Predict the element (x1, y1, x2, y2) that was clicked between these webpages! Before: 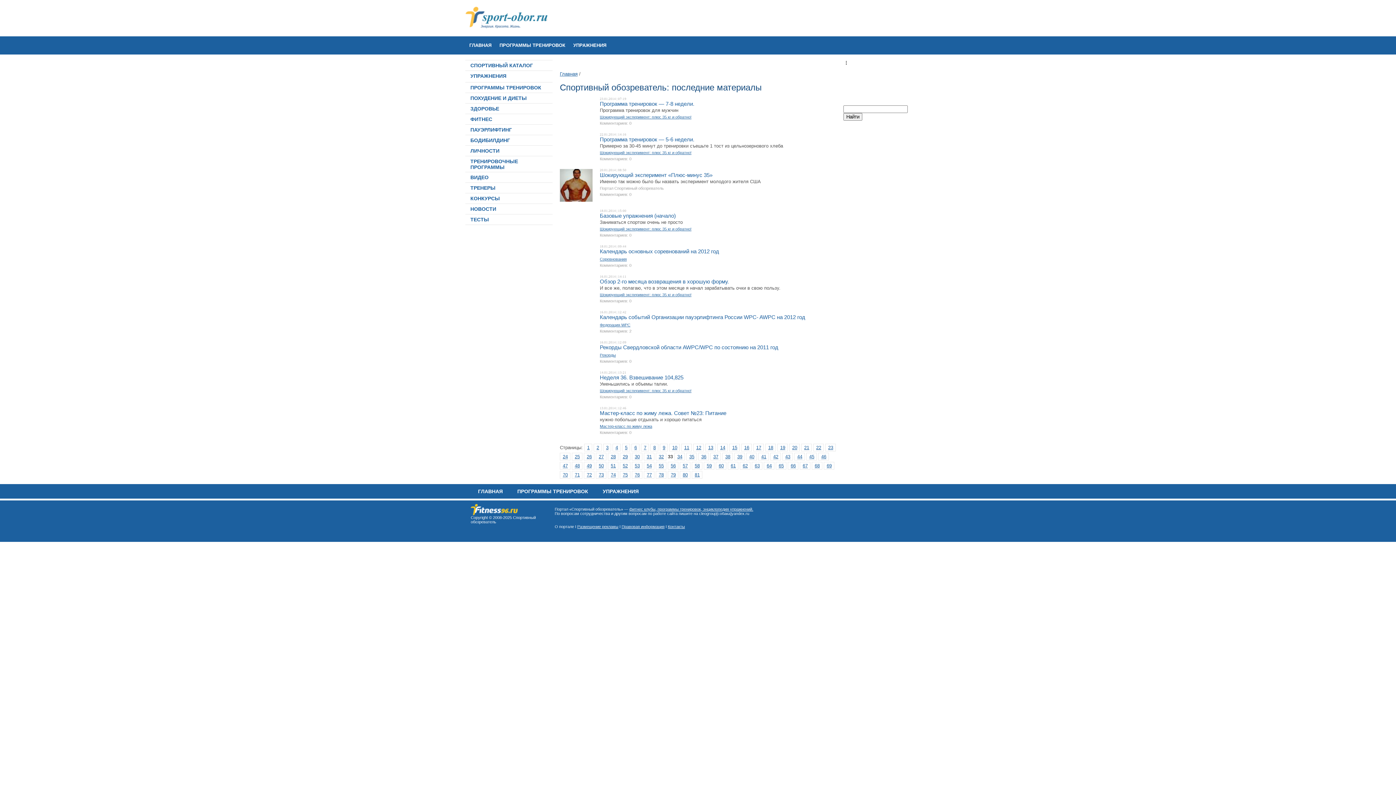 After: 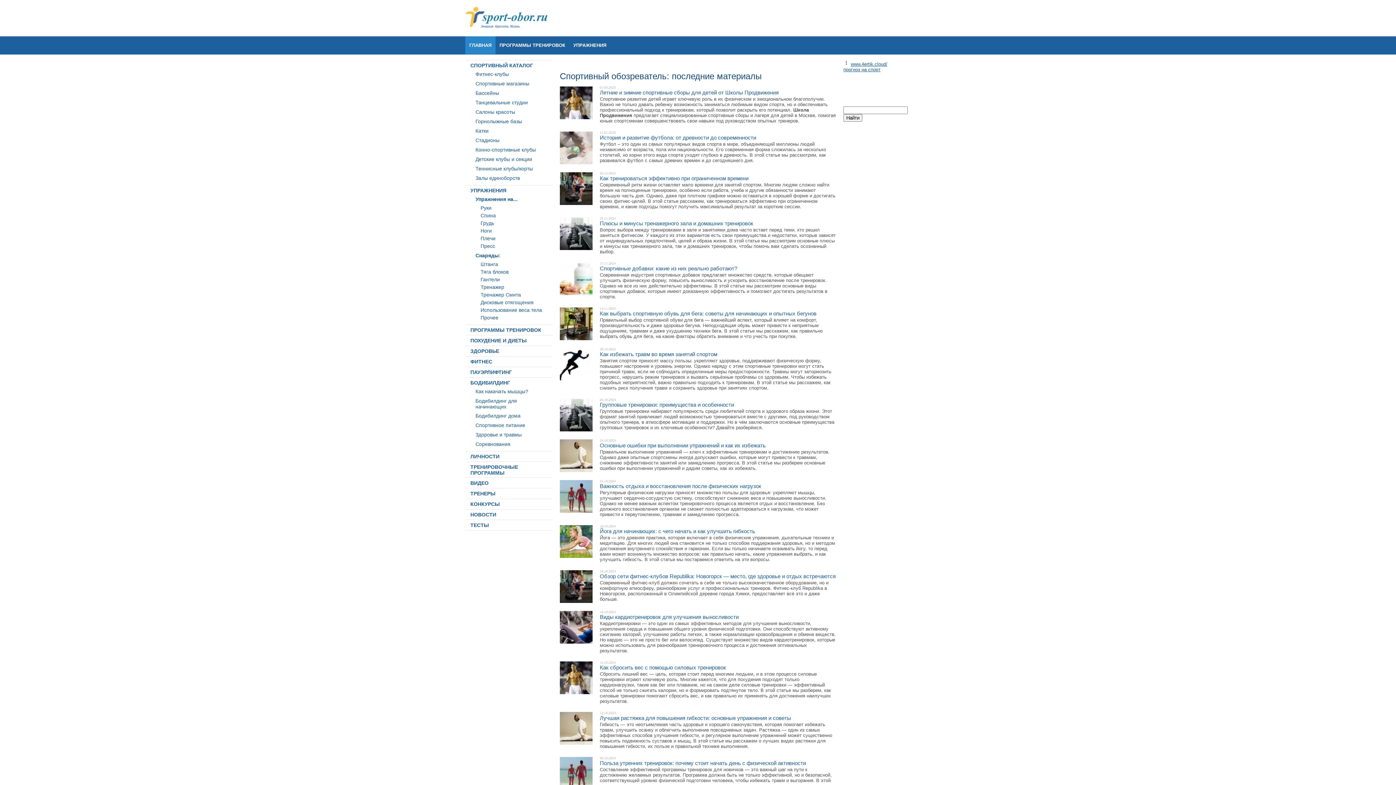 Action: bbox: (470, 512, 517, 516)